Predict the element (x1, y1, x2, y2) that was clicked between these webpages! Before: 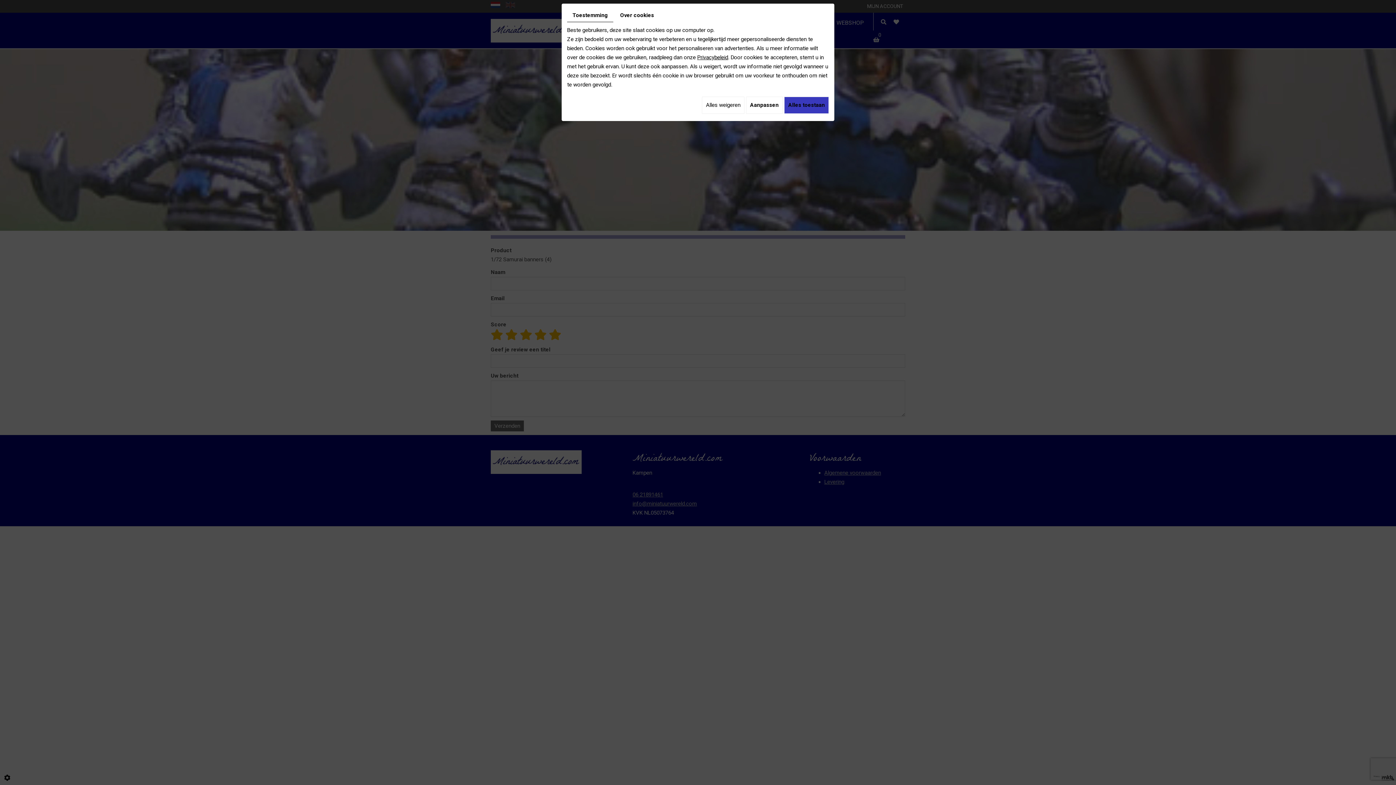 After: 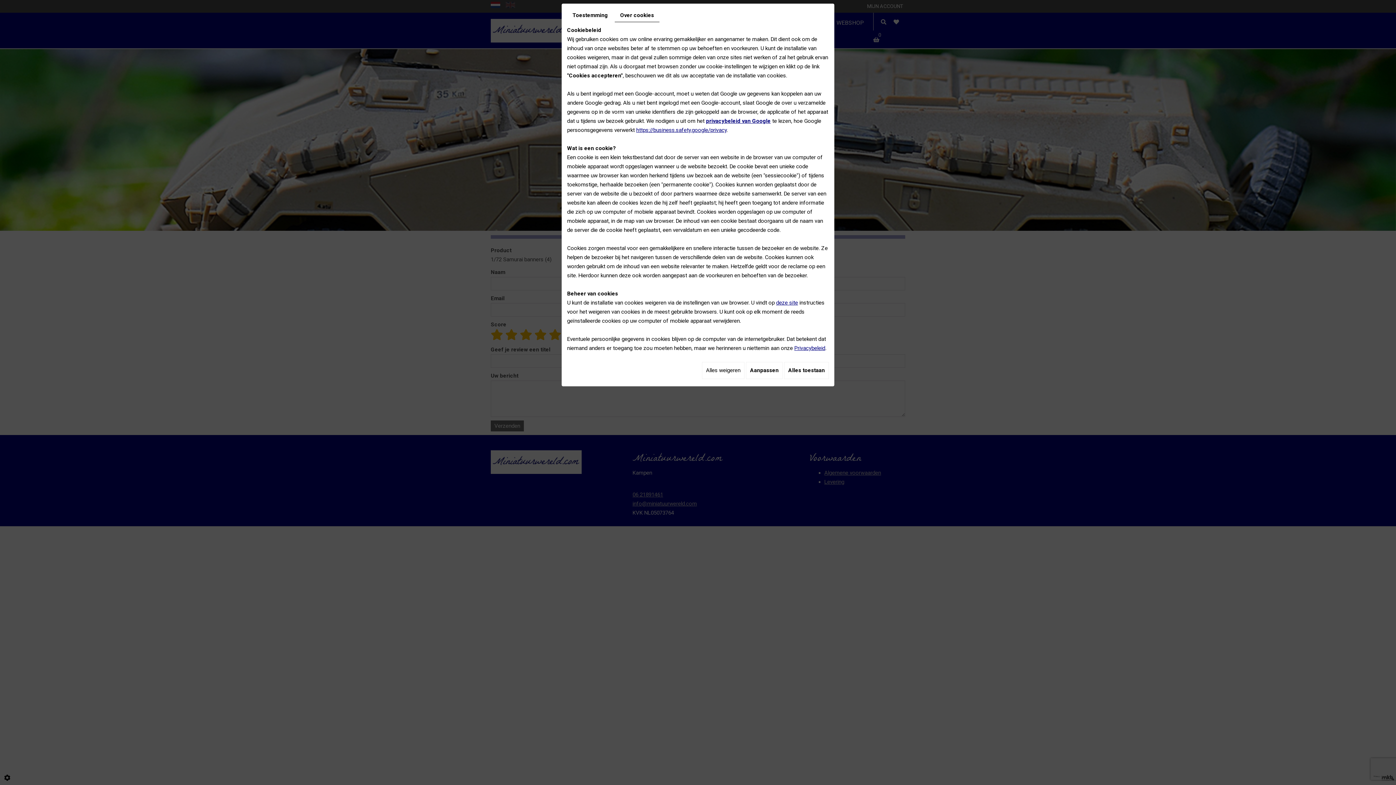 Action: bbox: (614, 9, 659, 21) label: Over cookies